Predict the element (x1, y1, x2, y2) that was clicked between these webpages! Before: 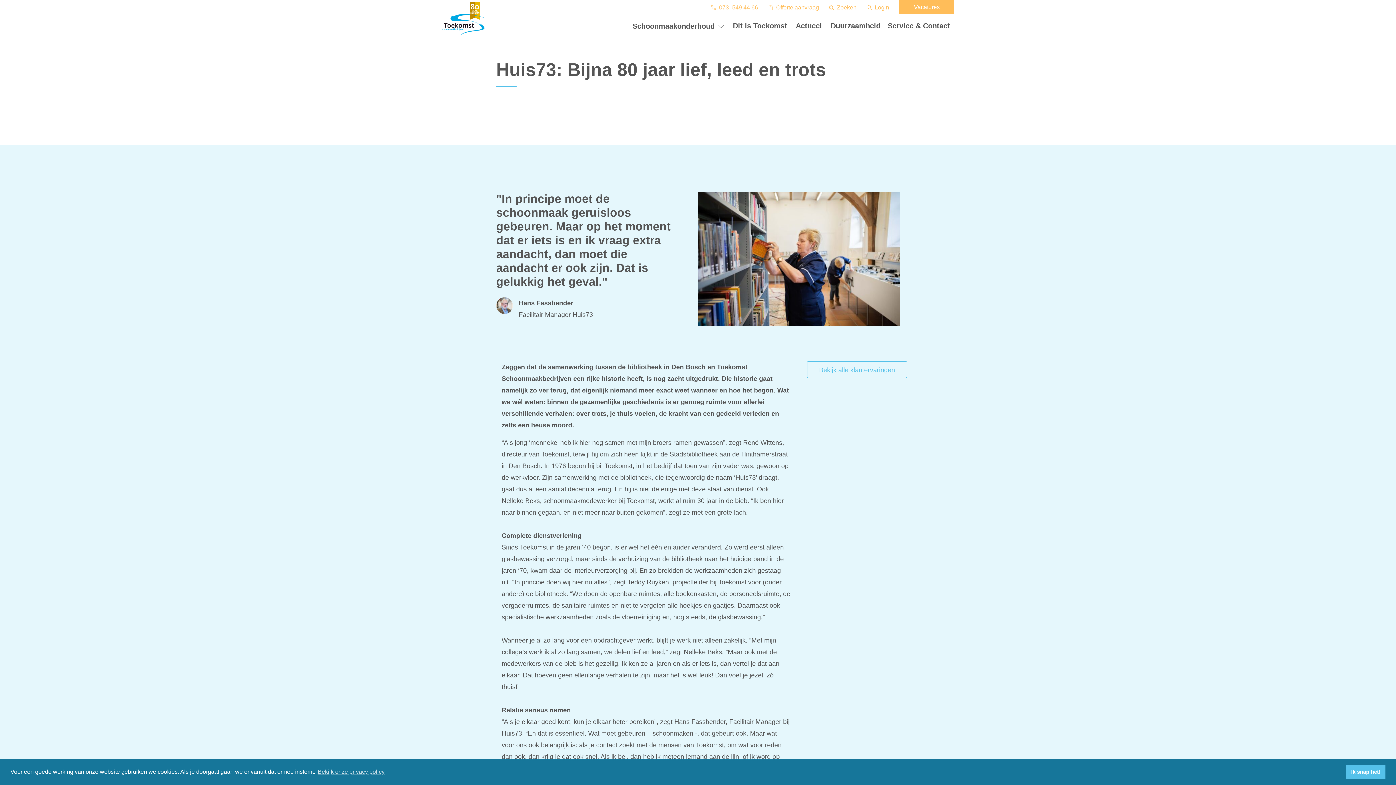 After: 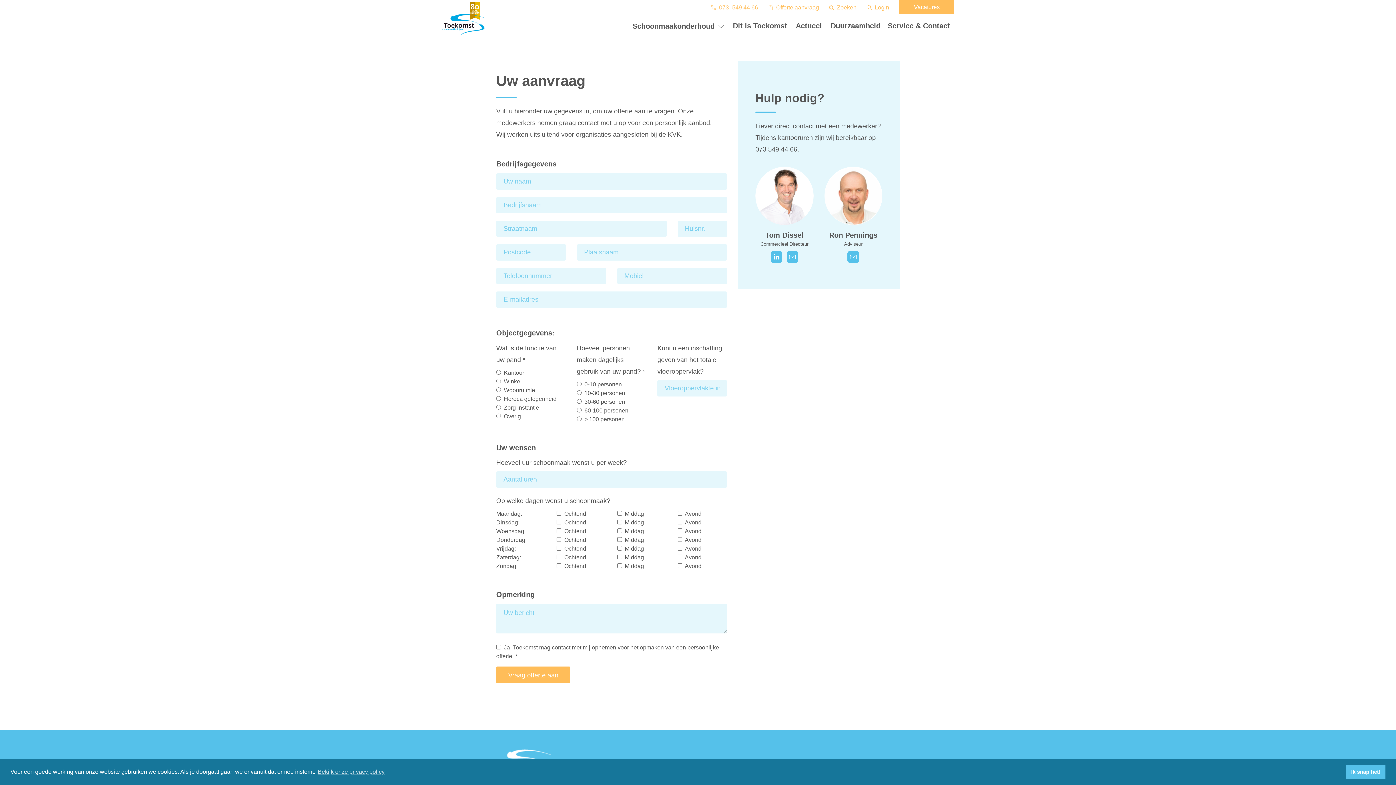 Action: label:  Offerte aanvraag bbox: (765, 0, 822, 14)